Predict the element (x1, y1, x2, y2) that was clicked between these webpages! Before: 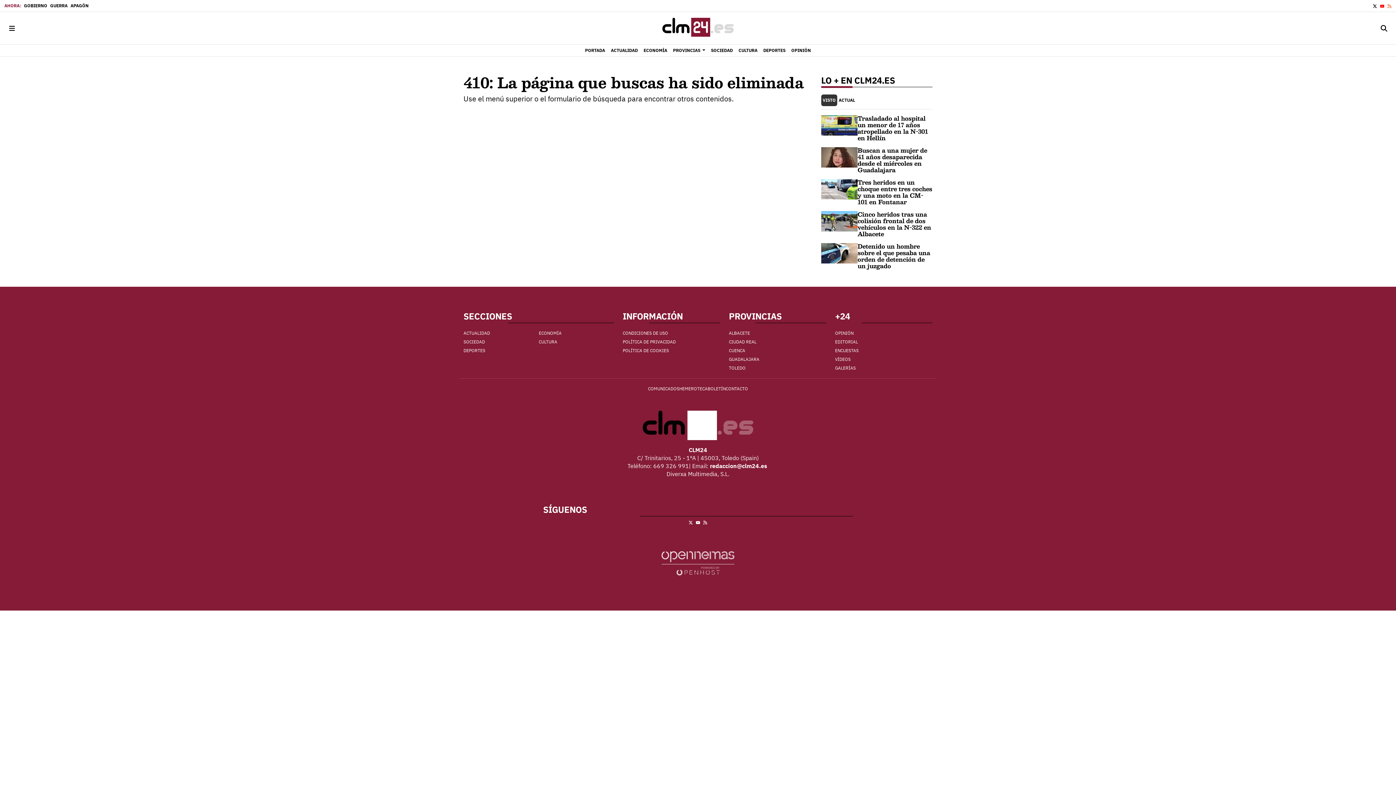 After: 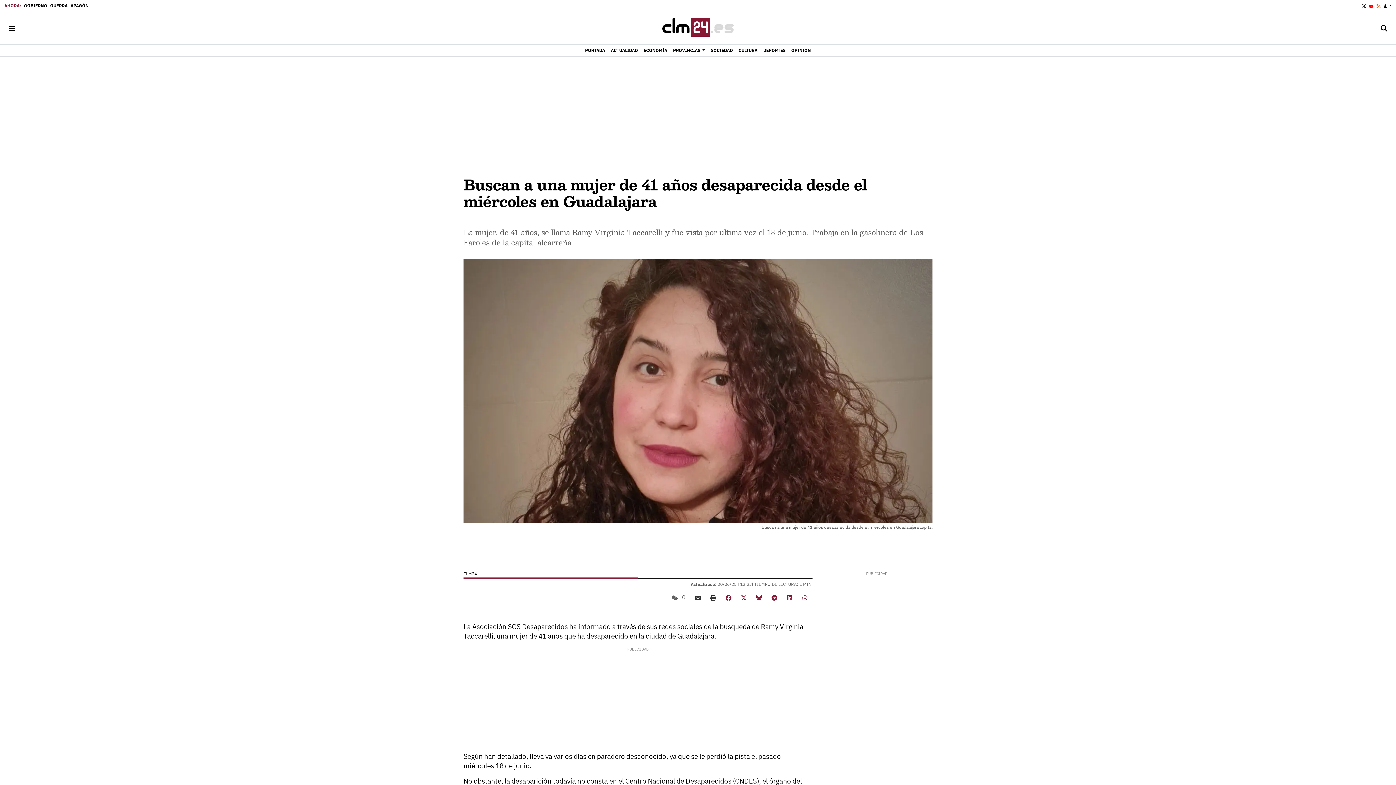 Action: bbox: (821, 153, 857, 160)